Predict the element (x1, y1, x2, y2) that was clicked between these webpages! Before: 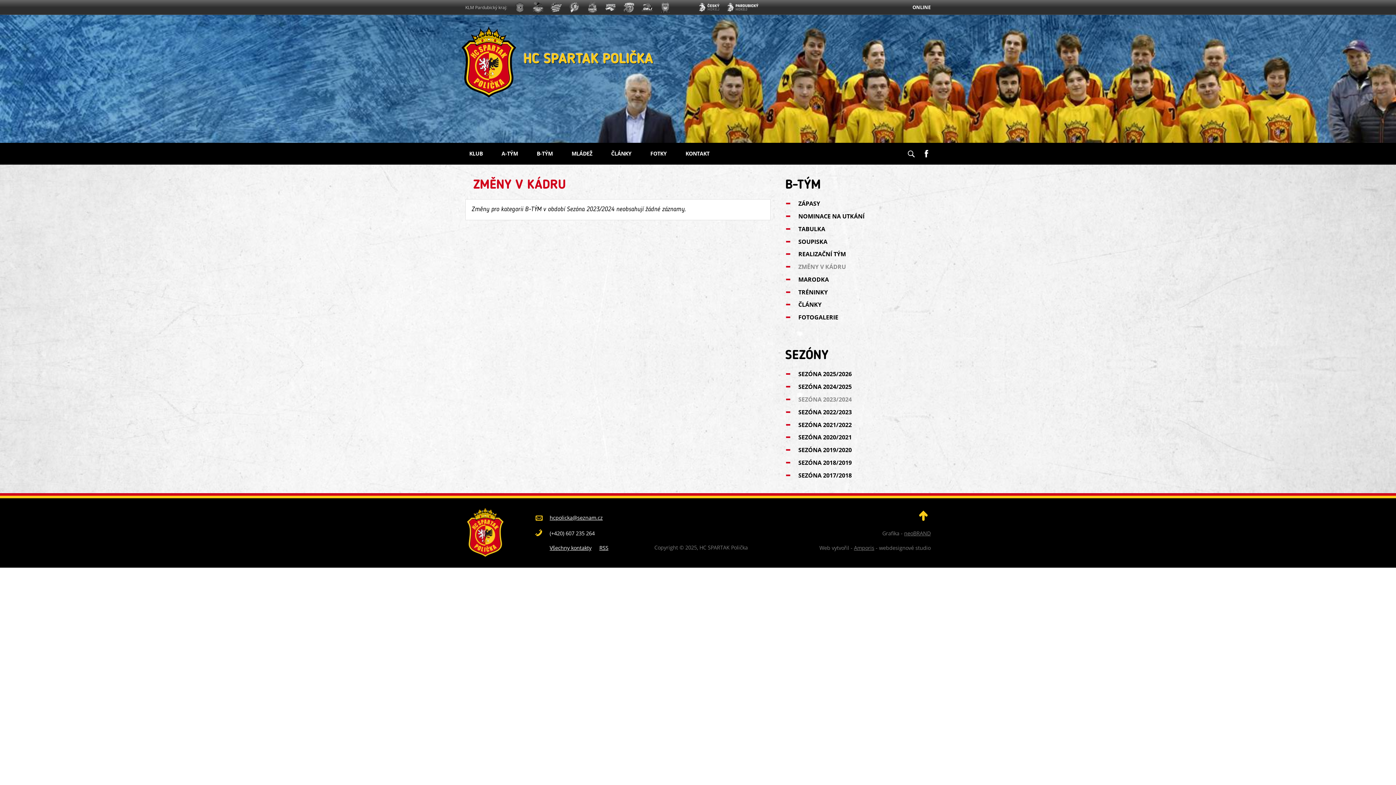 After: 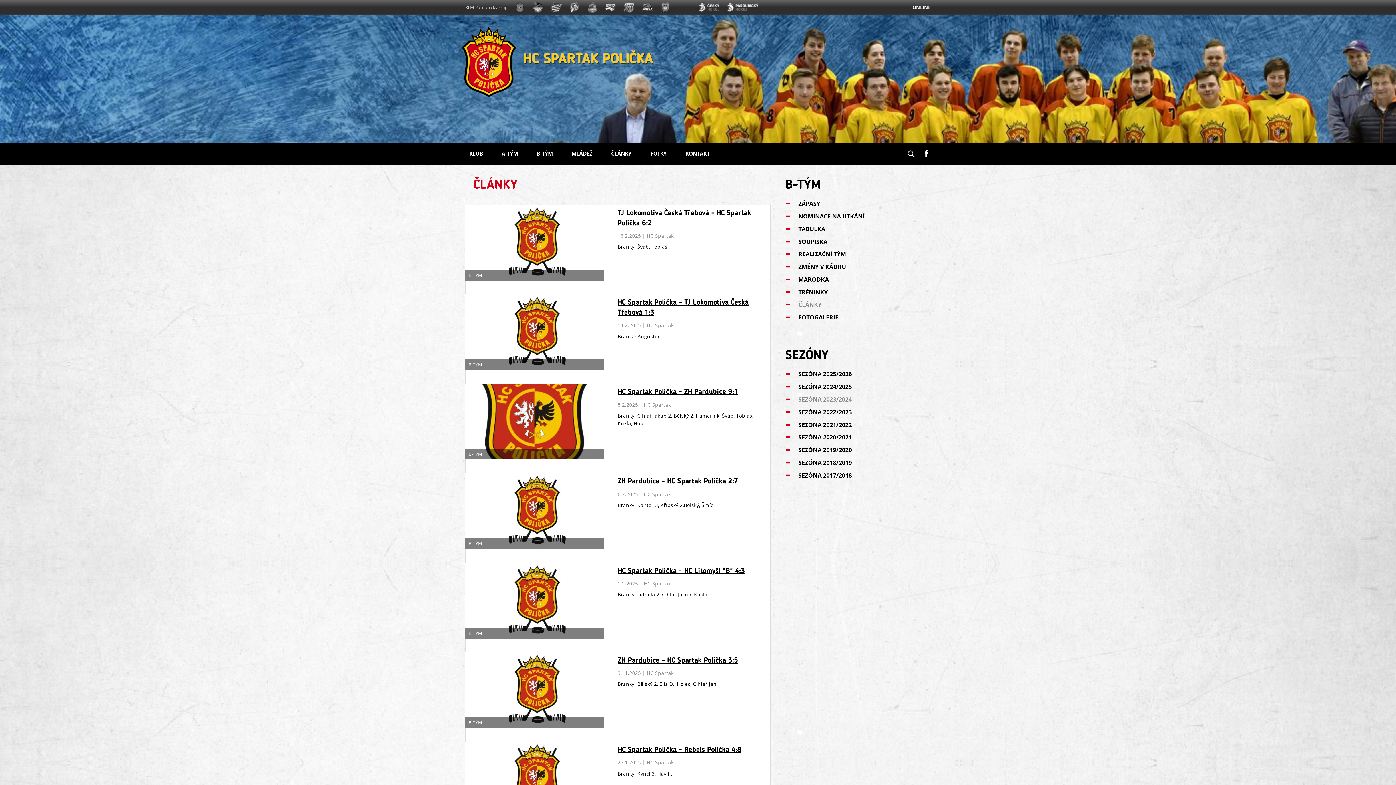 Action: bbox: (785, 300, 821, 308) label: ČLÁNKY